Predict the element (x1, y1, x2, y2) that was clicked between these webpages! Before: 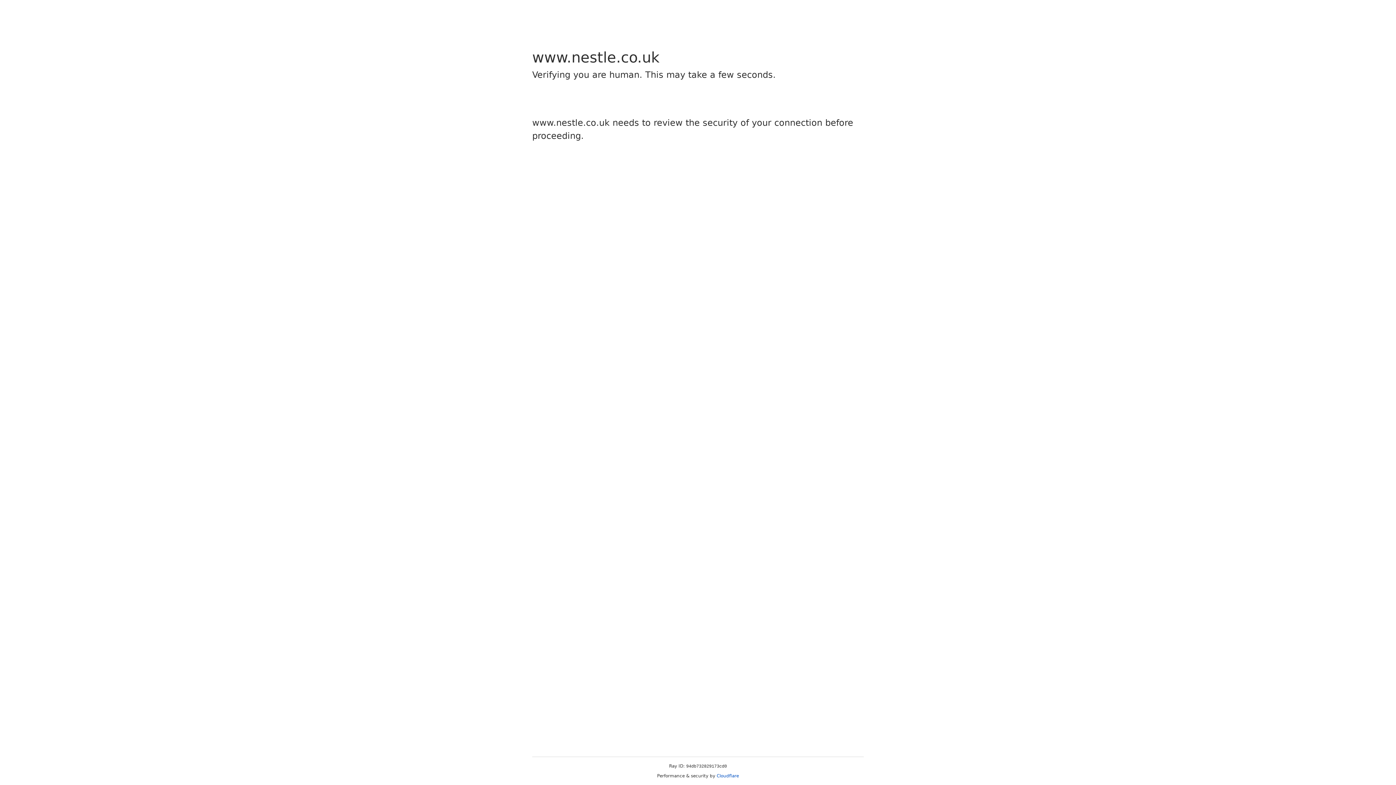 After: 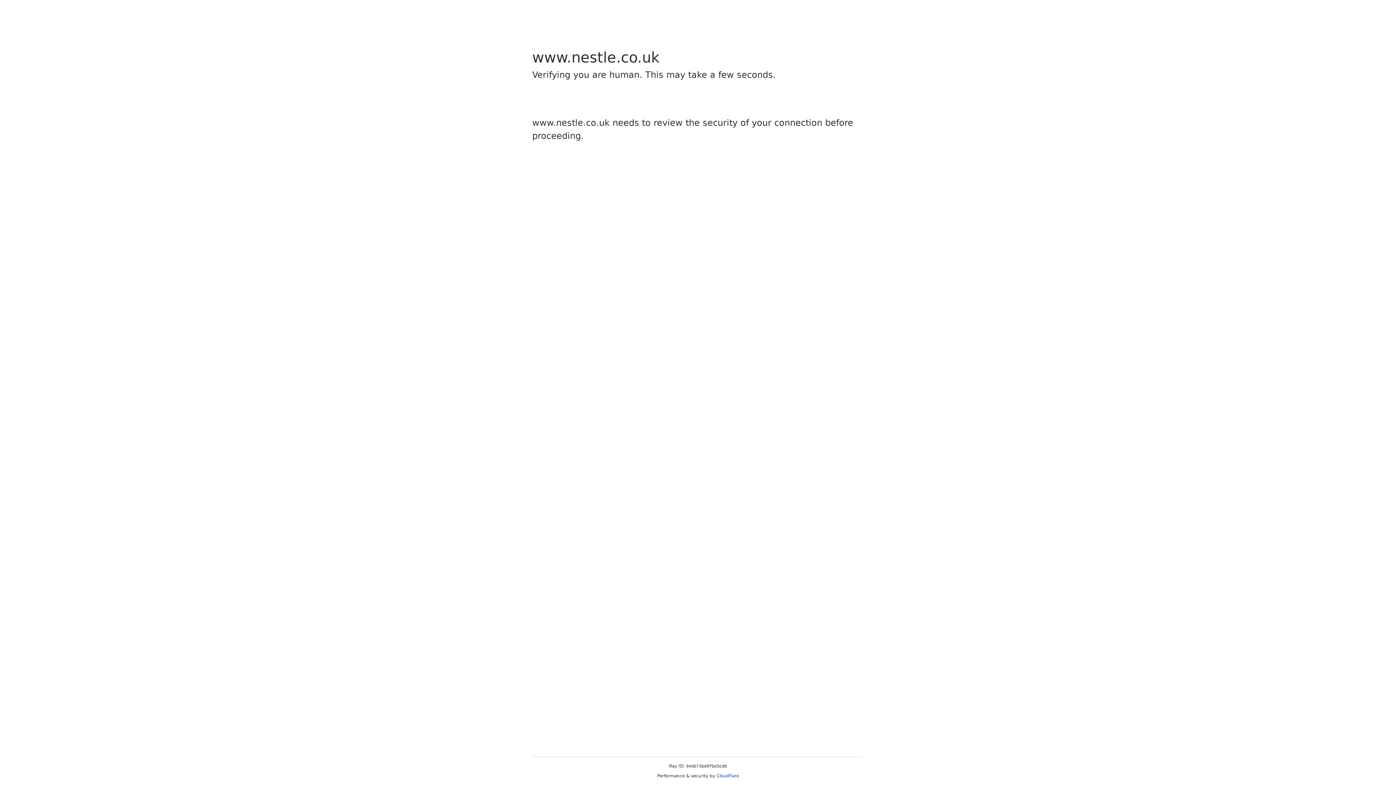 Action: label: Cloudflare bbox: (716, 773, 739, 778)